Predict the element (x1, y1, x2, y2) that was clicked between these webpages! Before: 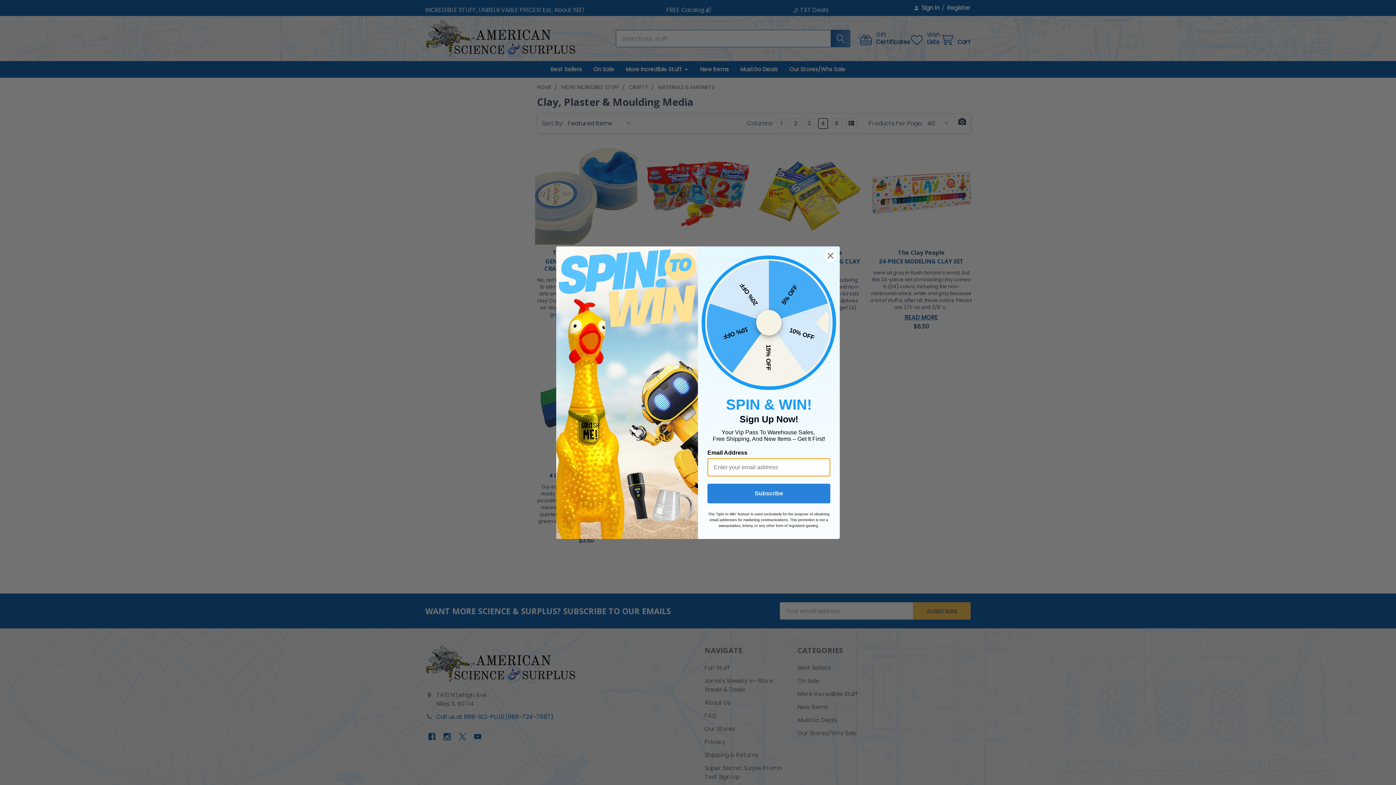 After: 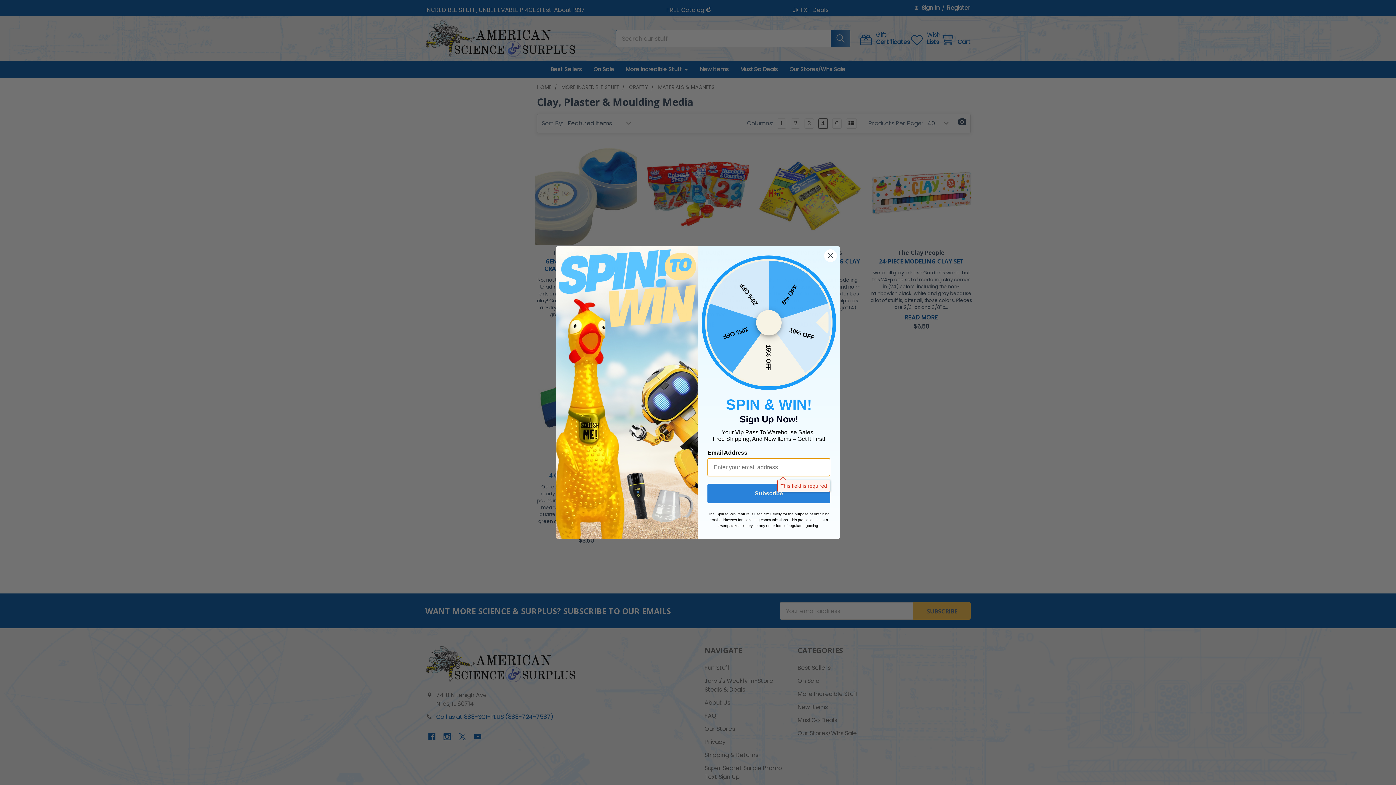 Action: label: Subscribe bbox: (707, 483, 830, 503)